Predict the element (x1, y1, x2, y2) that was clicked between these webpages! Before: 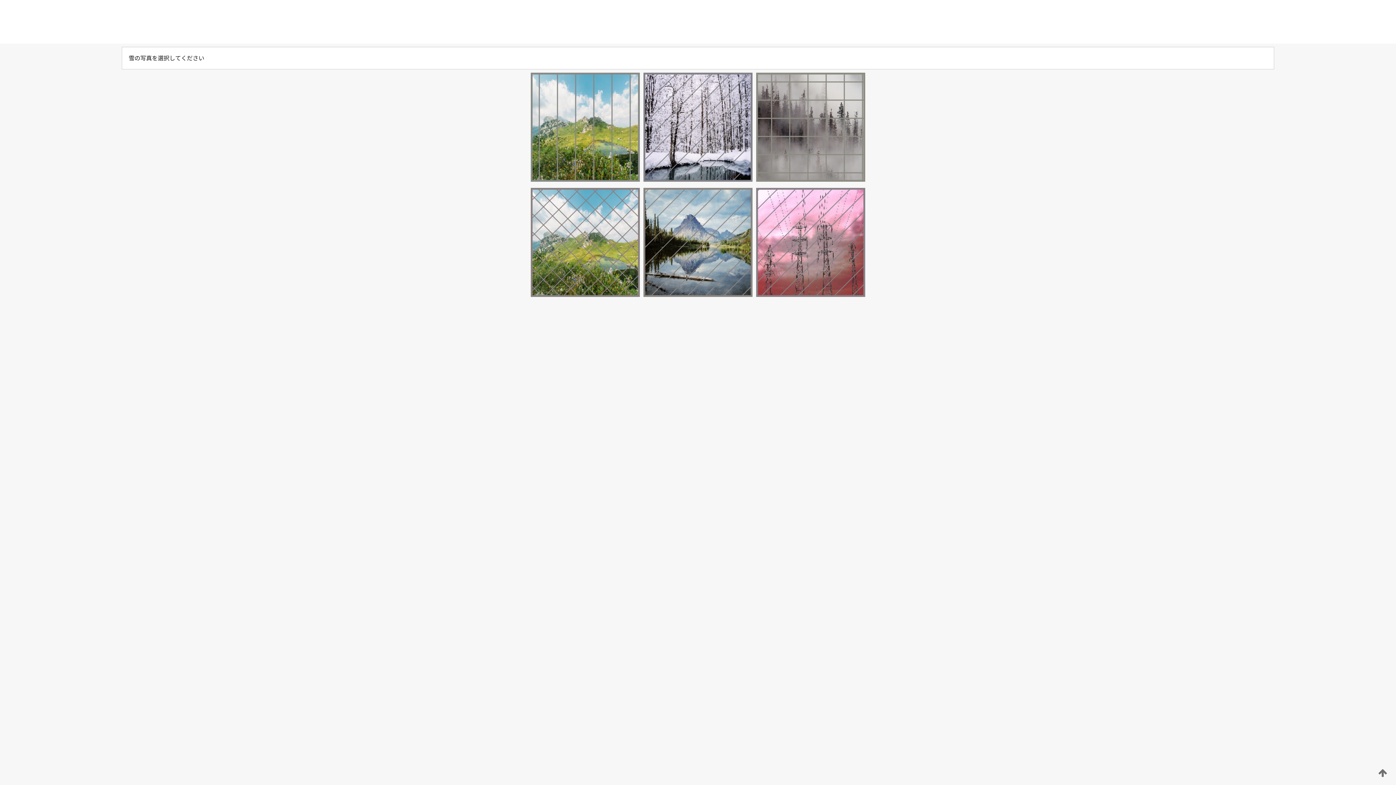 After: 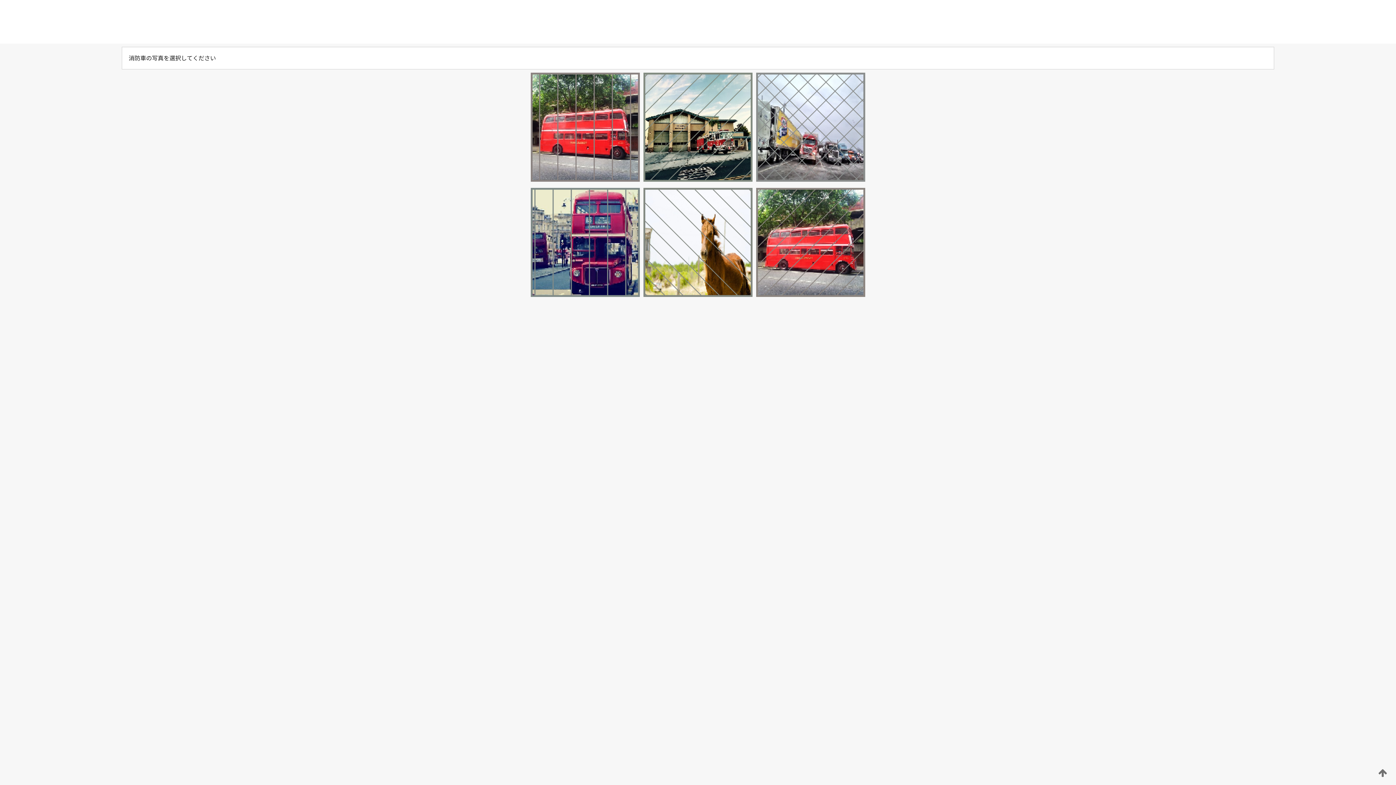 Action: bbox: (754, 176, 867, 183)